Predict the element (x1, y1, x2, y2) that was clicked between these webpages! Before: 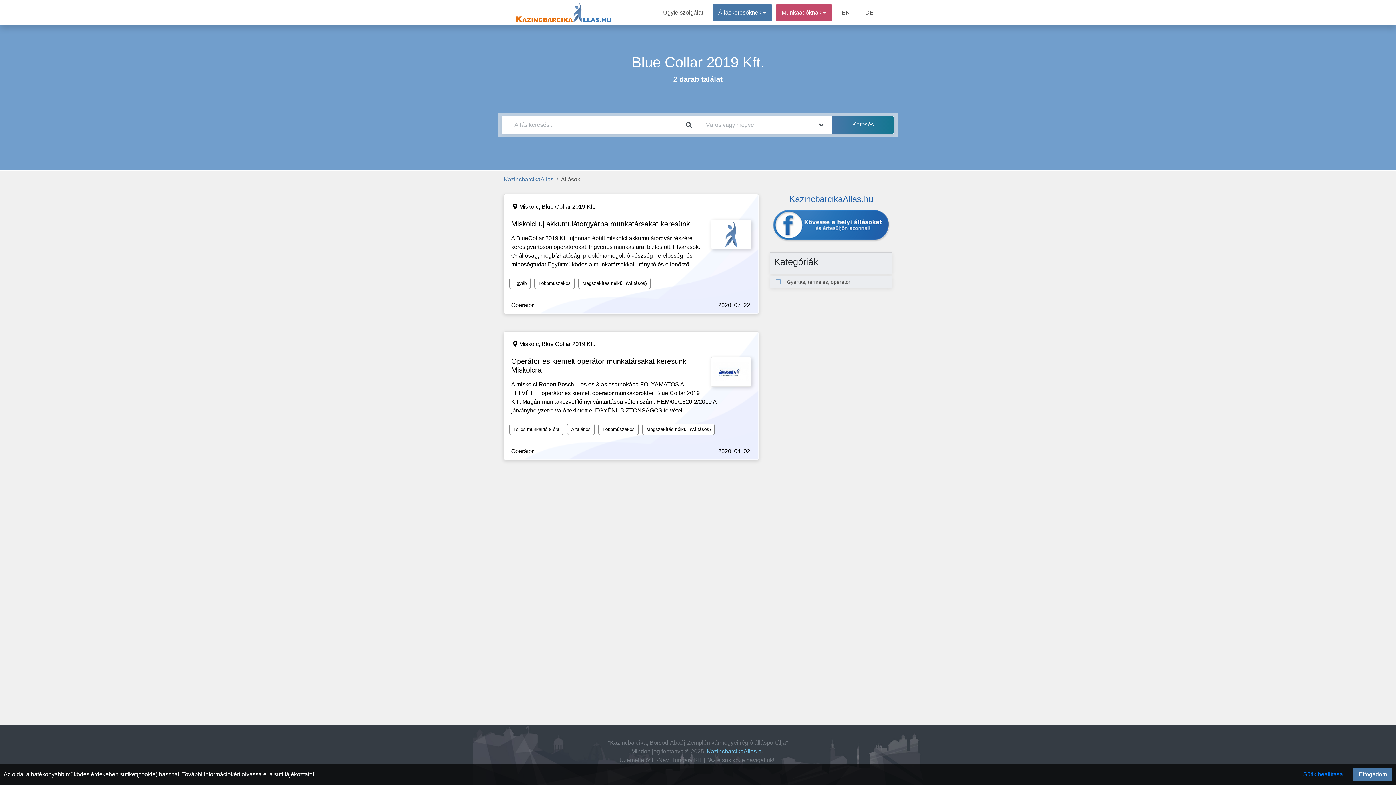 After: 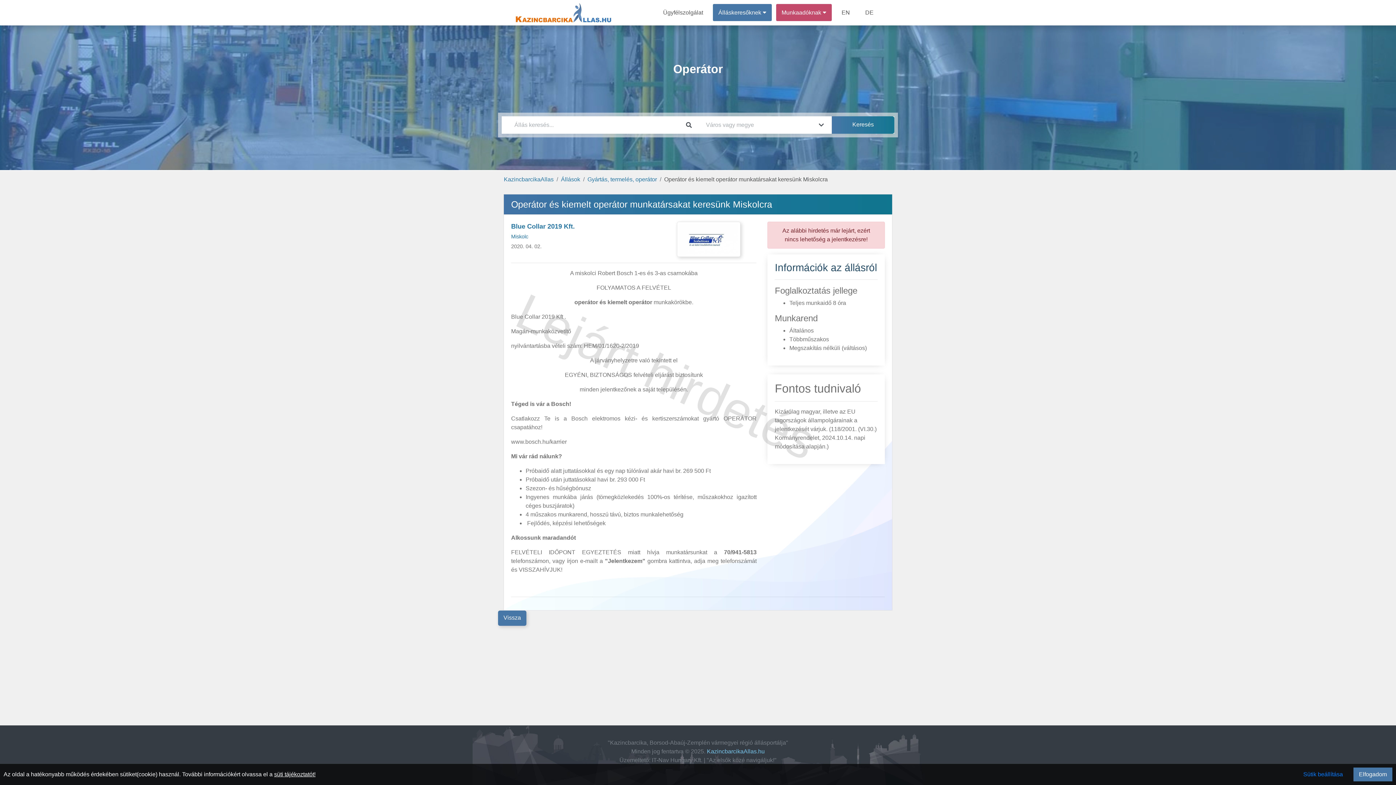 Action: bbox: (511, 357, 751, 374) label: Operátor és kiemelt operátor munkatársakat keresünk Miskolcra